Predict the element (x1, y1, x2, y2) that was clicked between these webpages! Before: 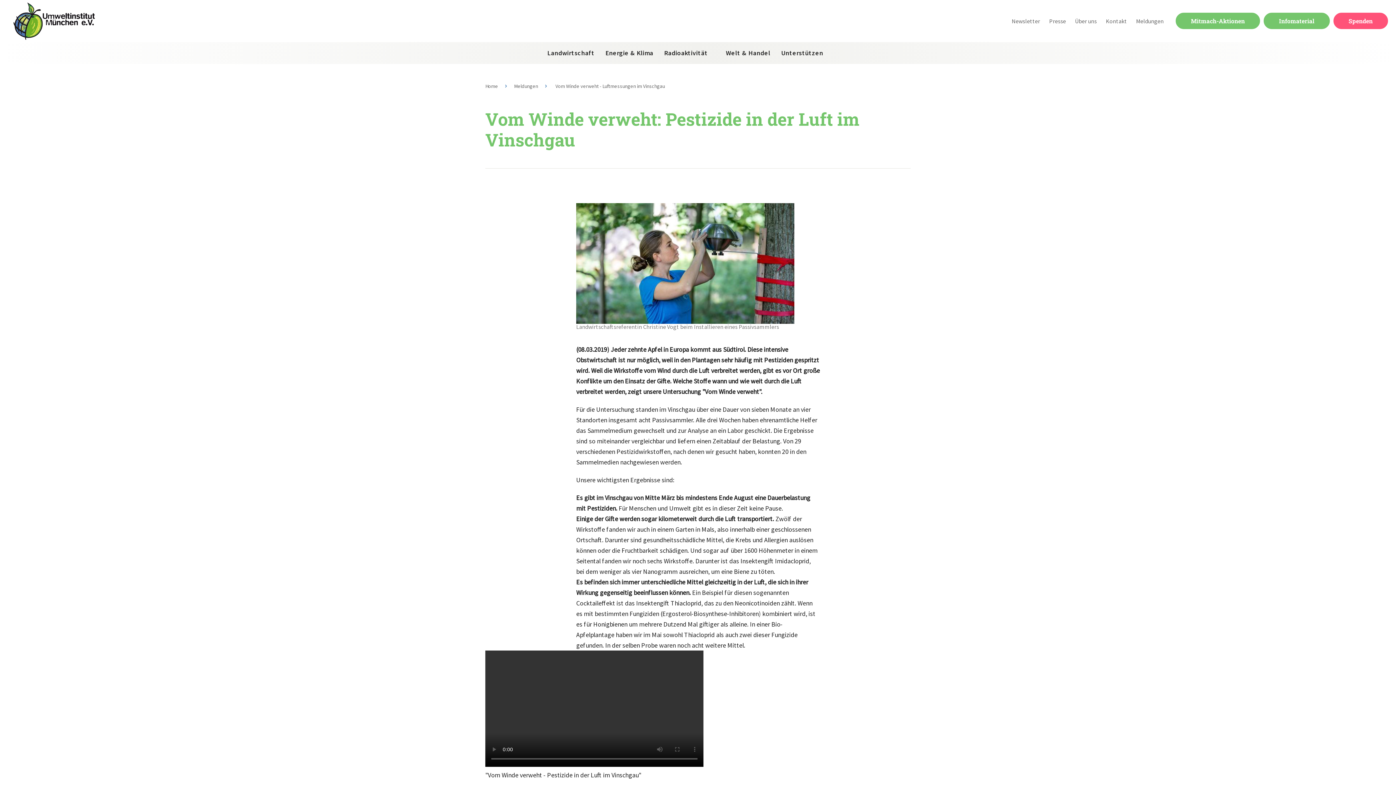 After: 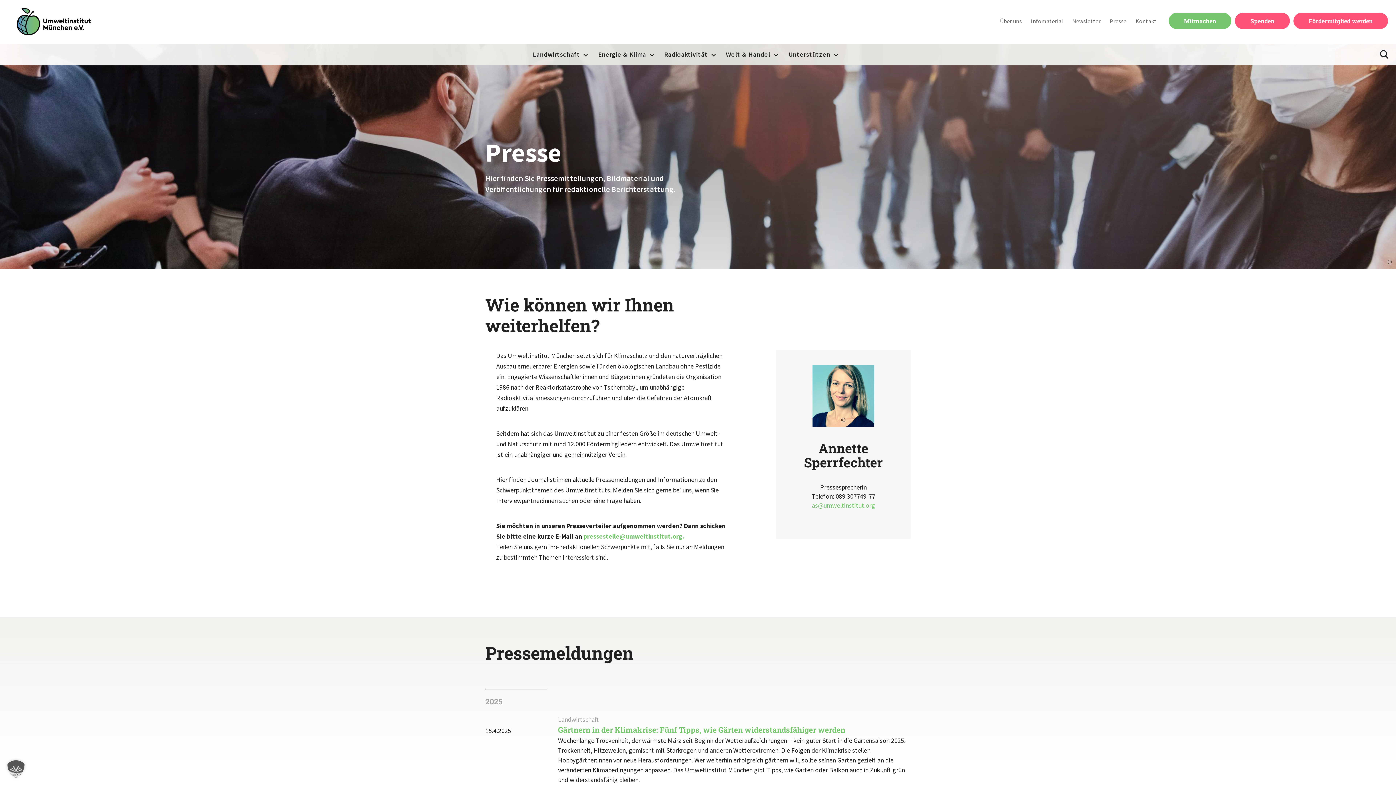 Action: bbox: (1049, 17, 1066, 24) label: Presse